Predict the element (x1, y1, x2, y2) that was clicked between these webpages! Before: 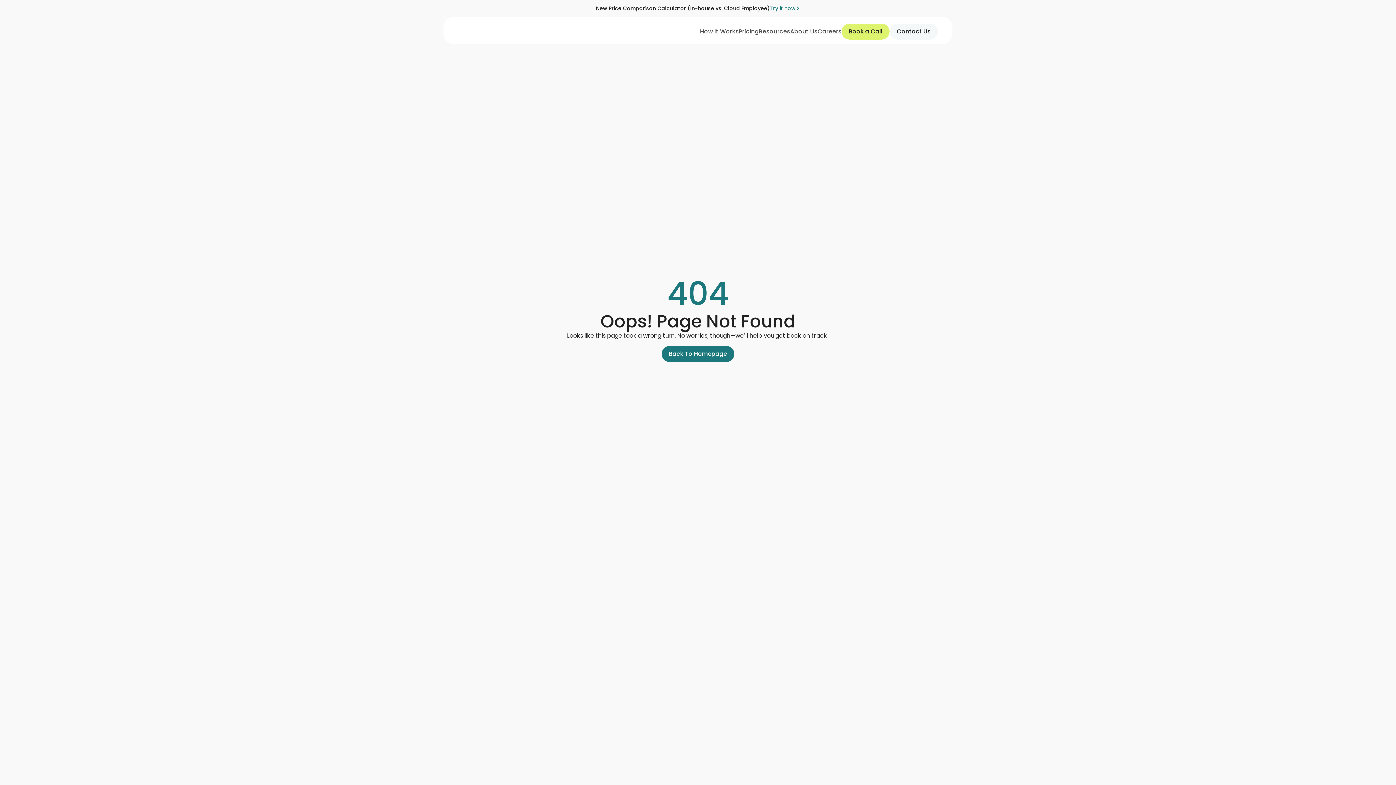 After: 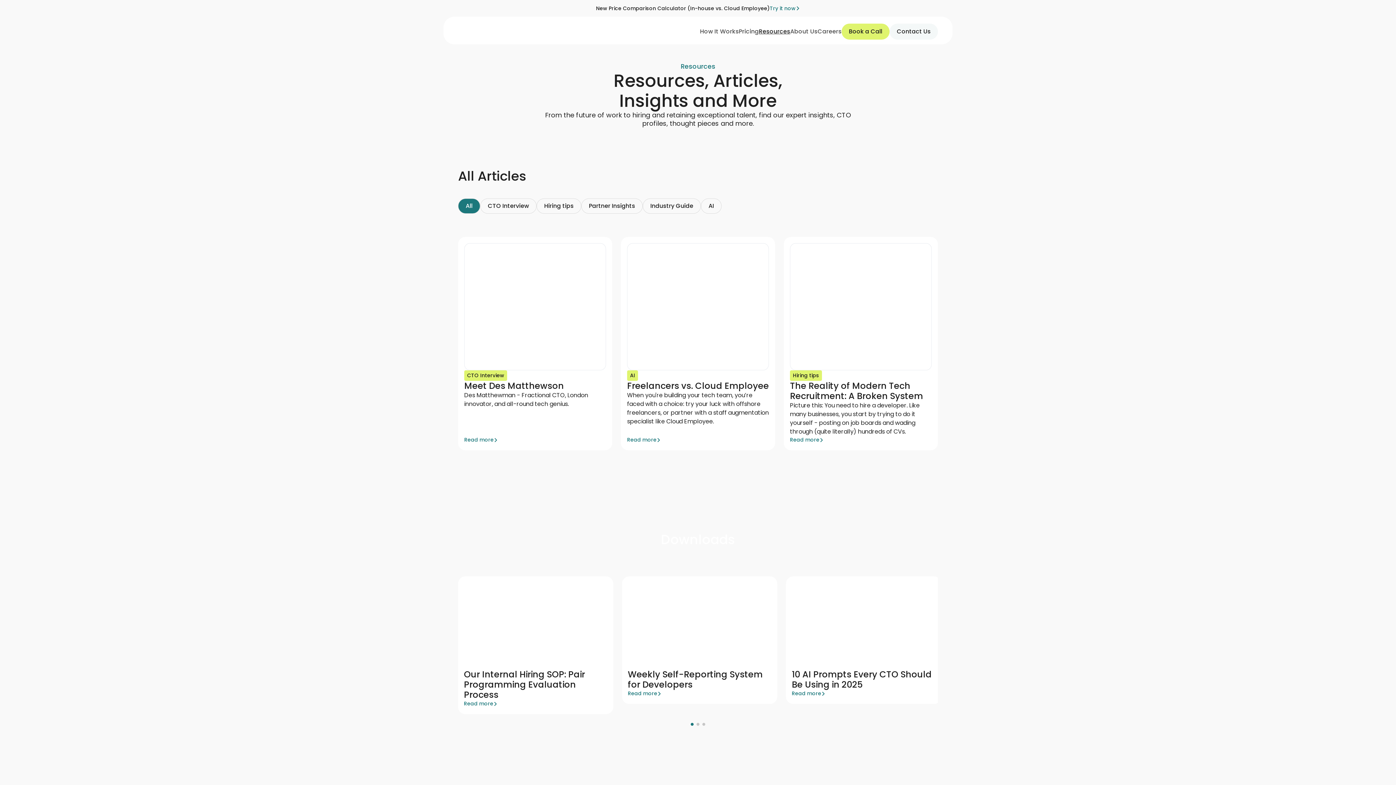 Action: label: Resources bbox: (759, 27, 790, 35)